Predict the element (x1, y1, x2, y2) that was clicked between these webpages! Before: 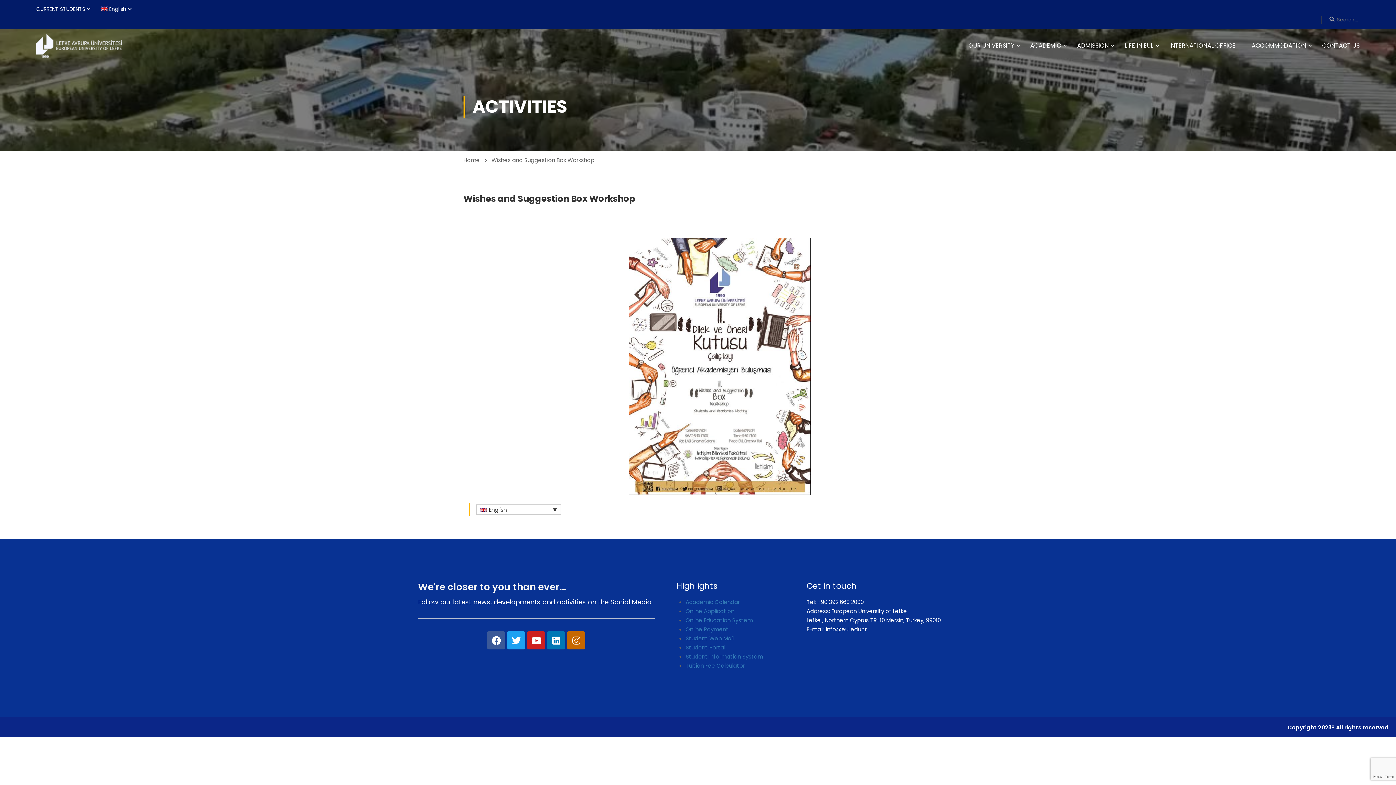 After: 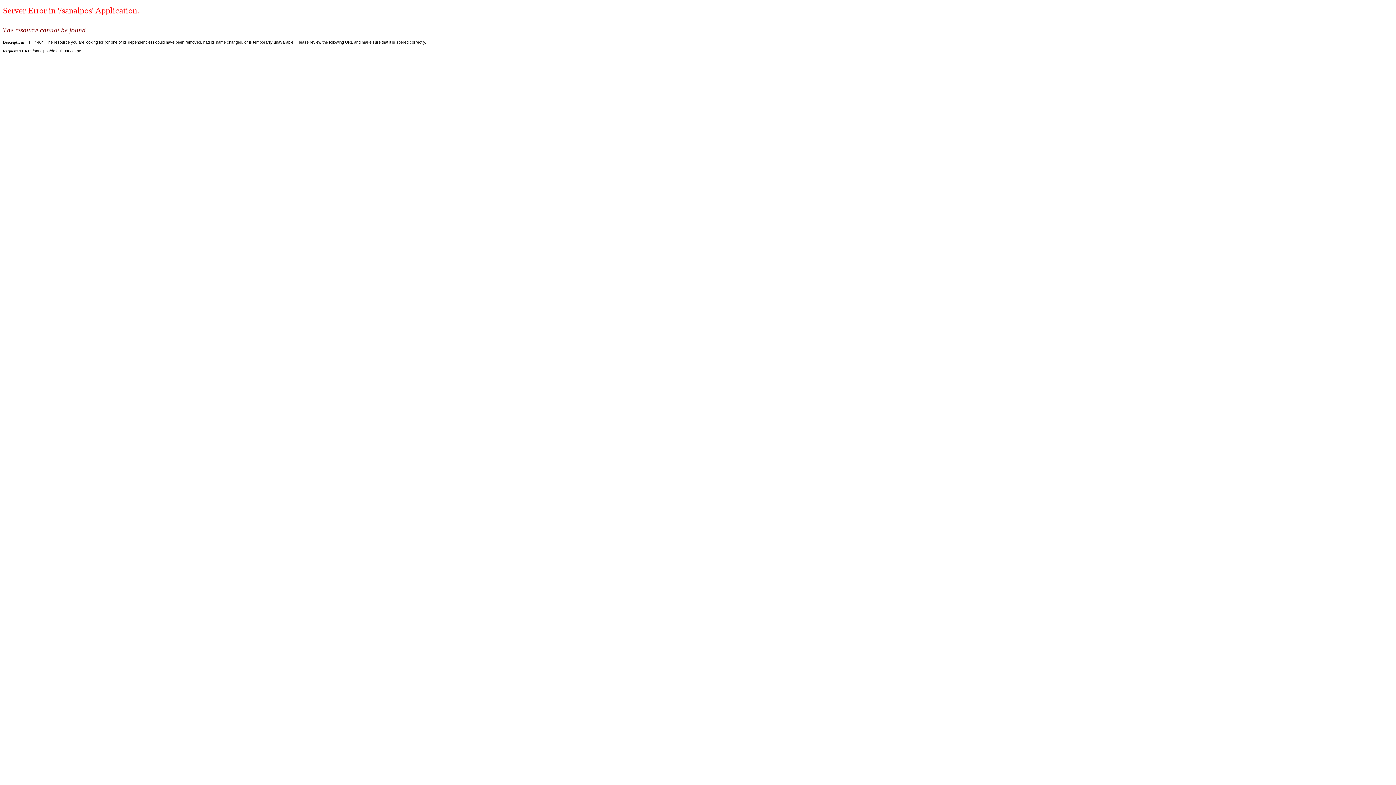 Action: bbox: (685, 625, 785, 634) label: Online Payment